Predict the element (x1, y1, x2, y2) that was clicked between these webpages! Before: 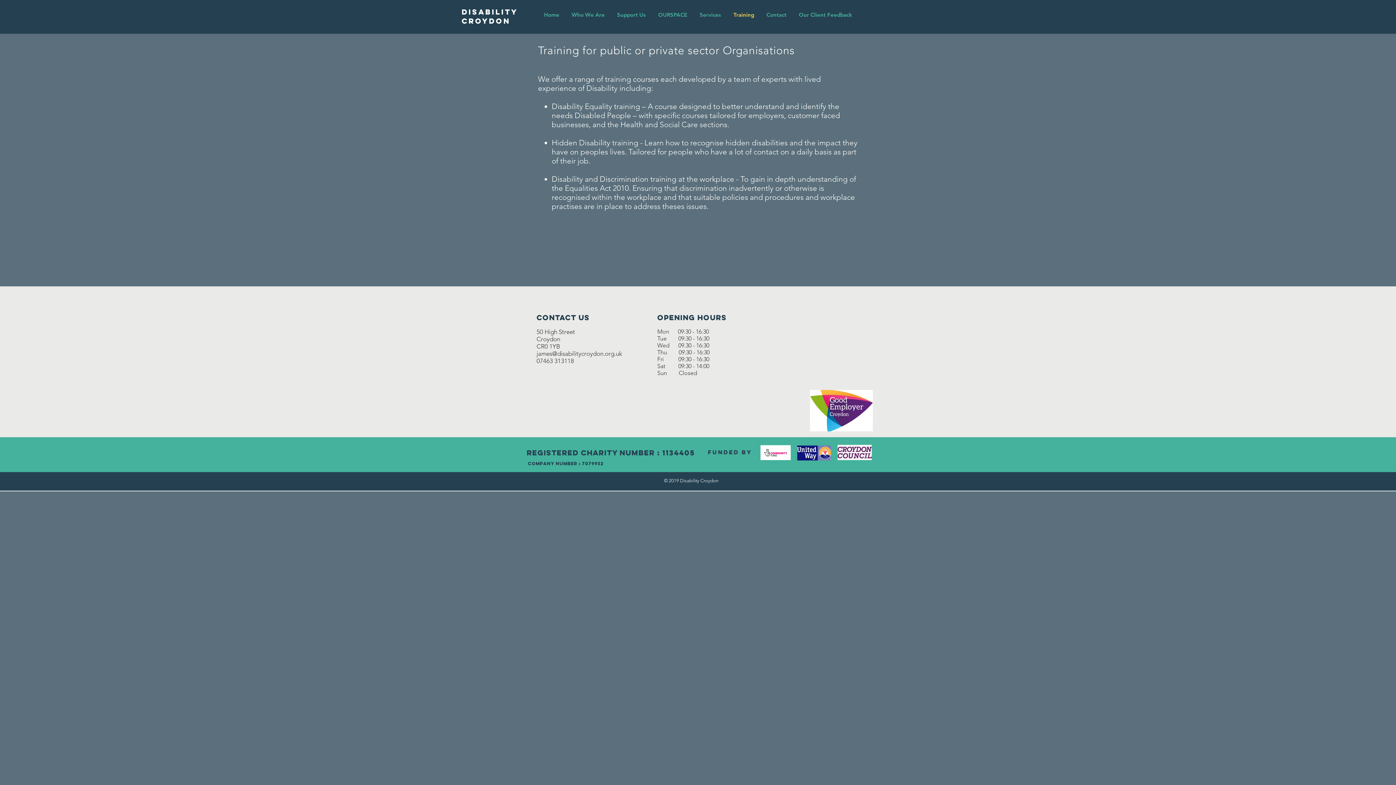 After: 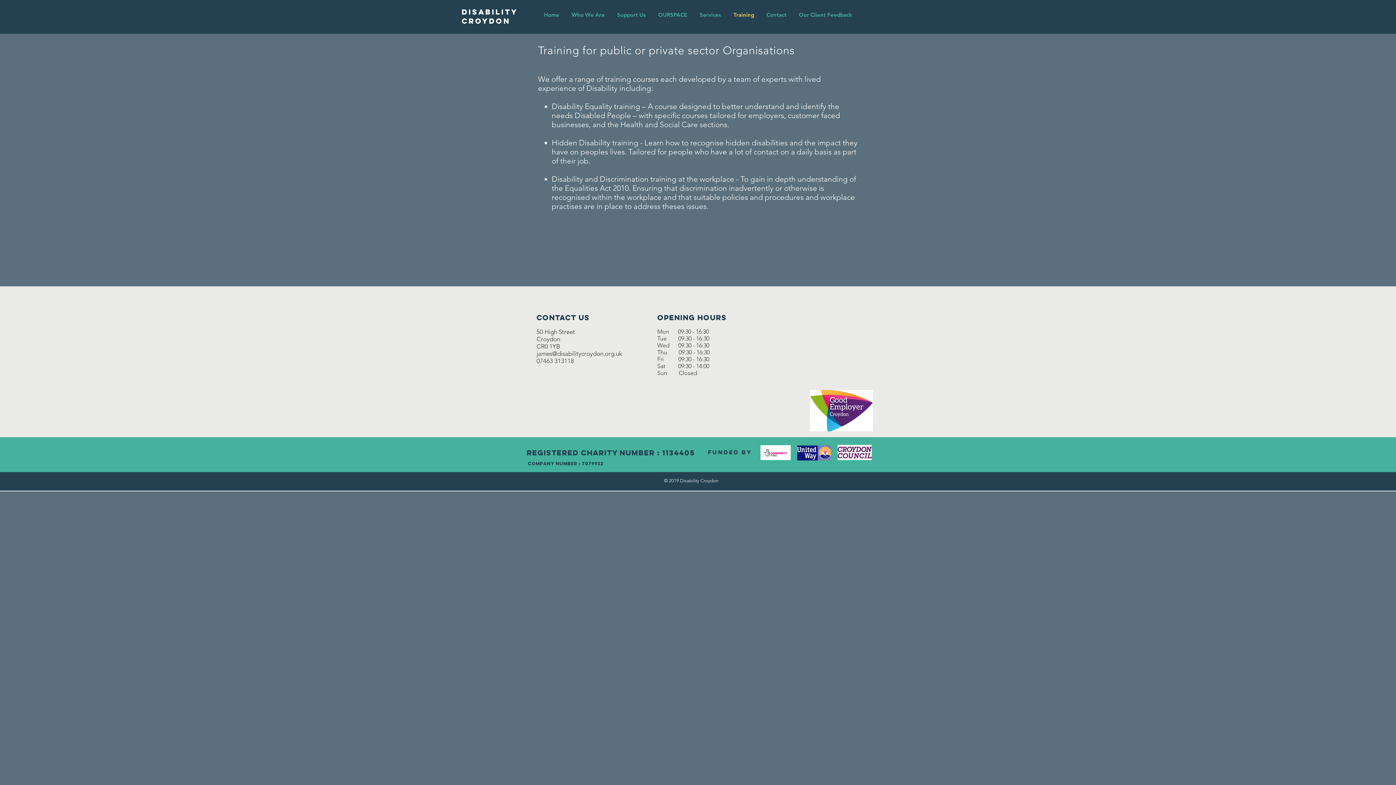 Action: bbox: (536, 350, 622, 357) label: james@disabilitycroydon.org.uk